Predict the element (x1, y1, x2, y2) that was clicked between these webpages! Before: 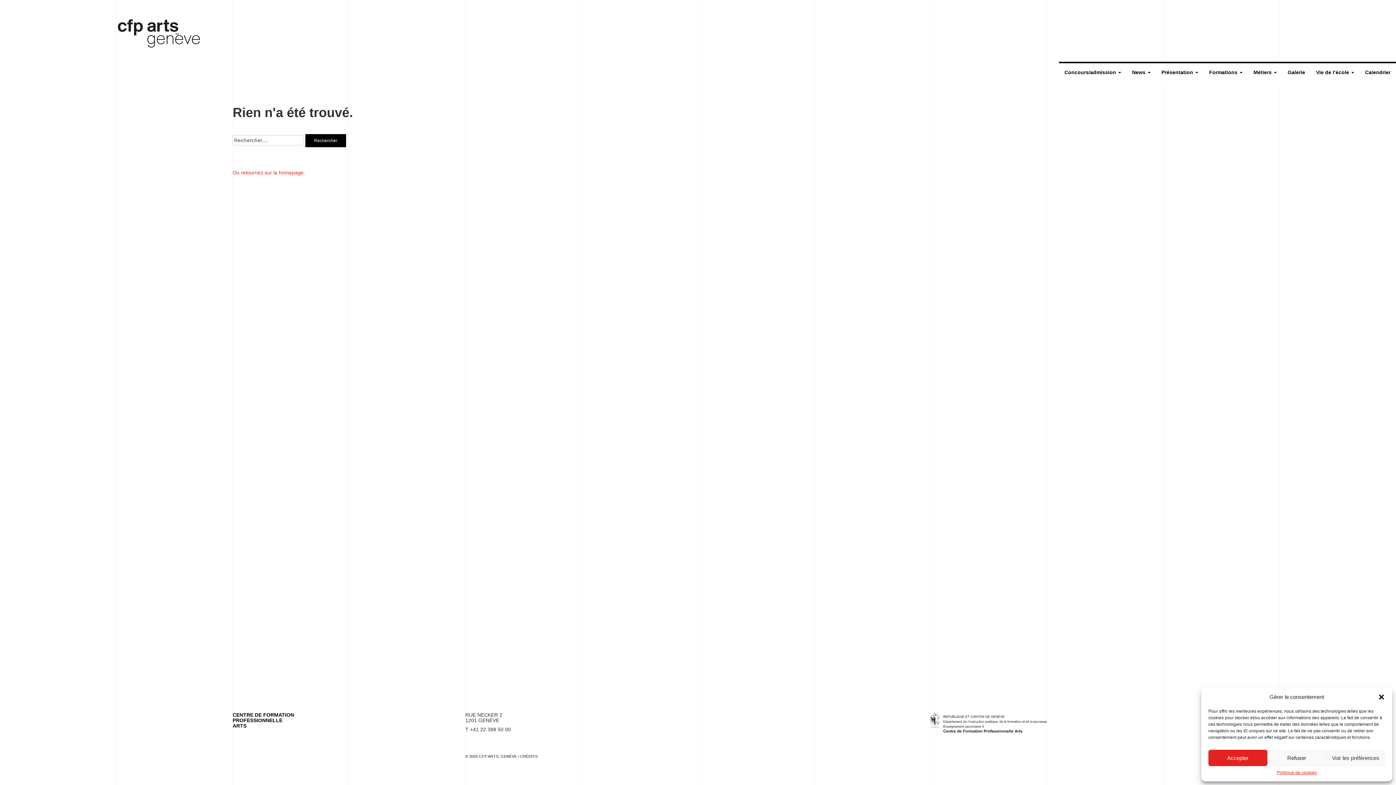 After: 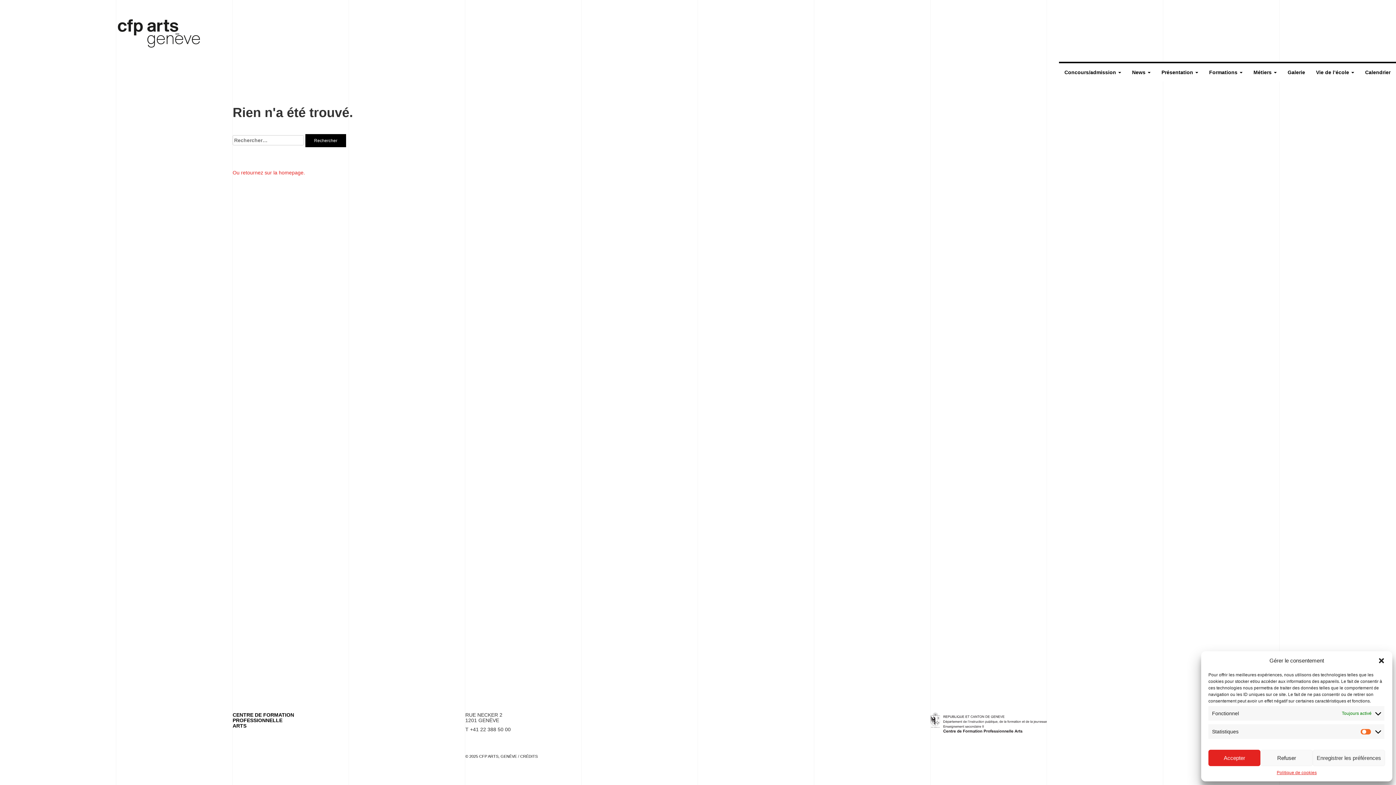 Action: label: Voir les préférences bbox: (1326, 750, 1385, 766)